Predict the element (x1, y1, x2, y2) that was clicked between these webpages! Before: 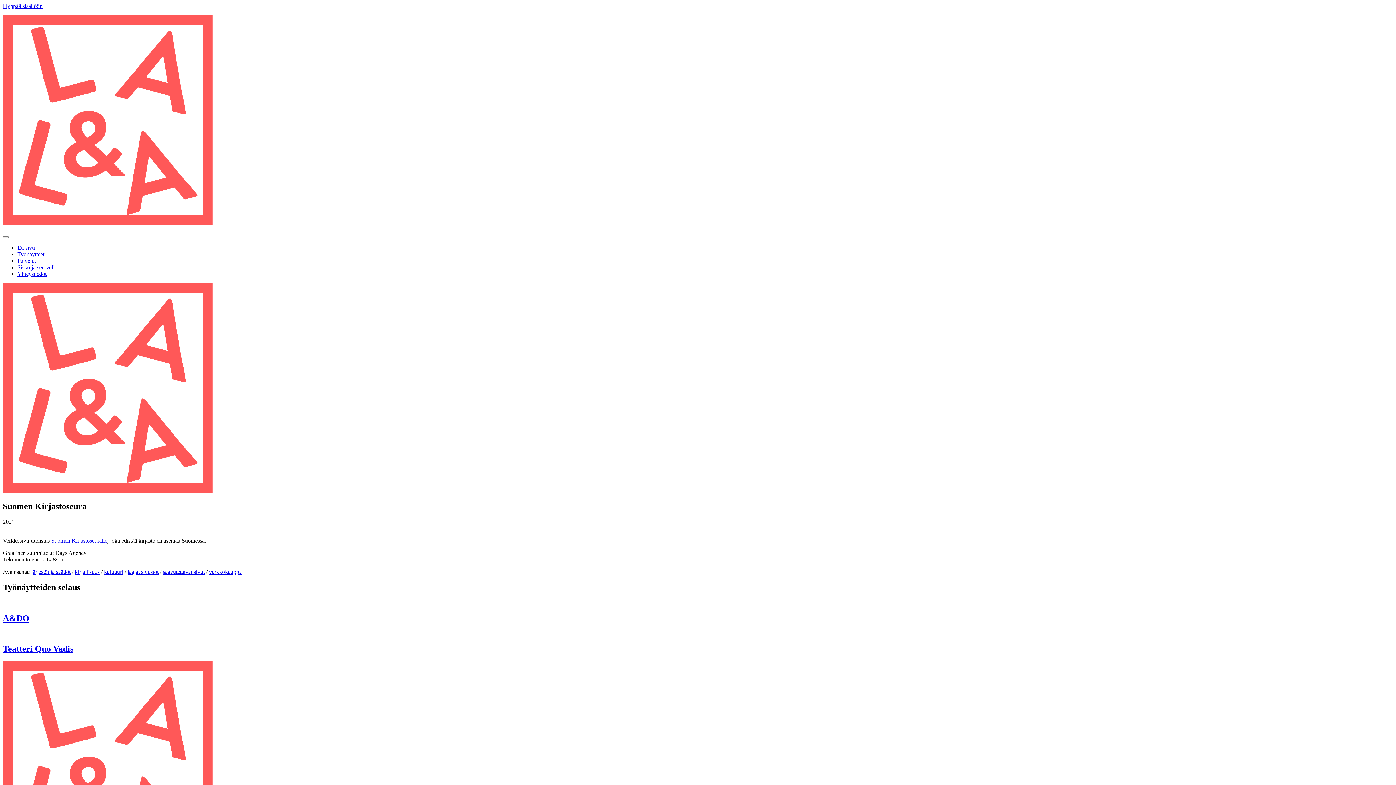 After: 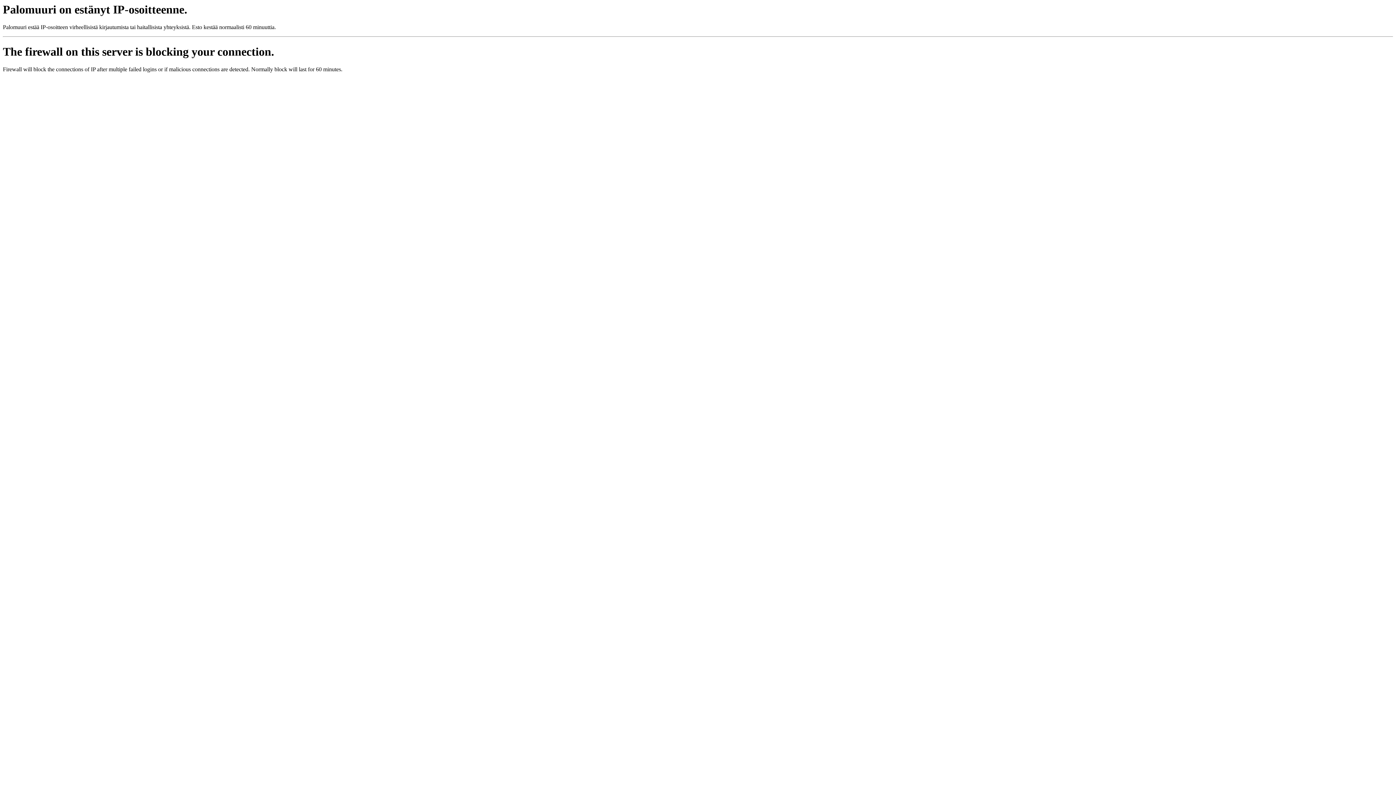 Action: label: Palvelut bbox: (17, 257, 36, 264)